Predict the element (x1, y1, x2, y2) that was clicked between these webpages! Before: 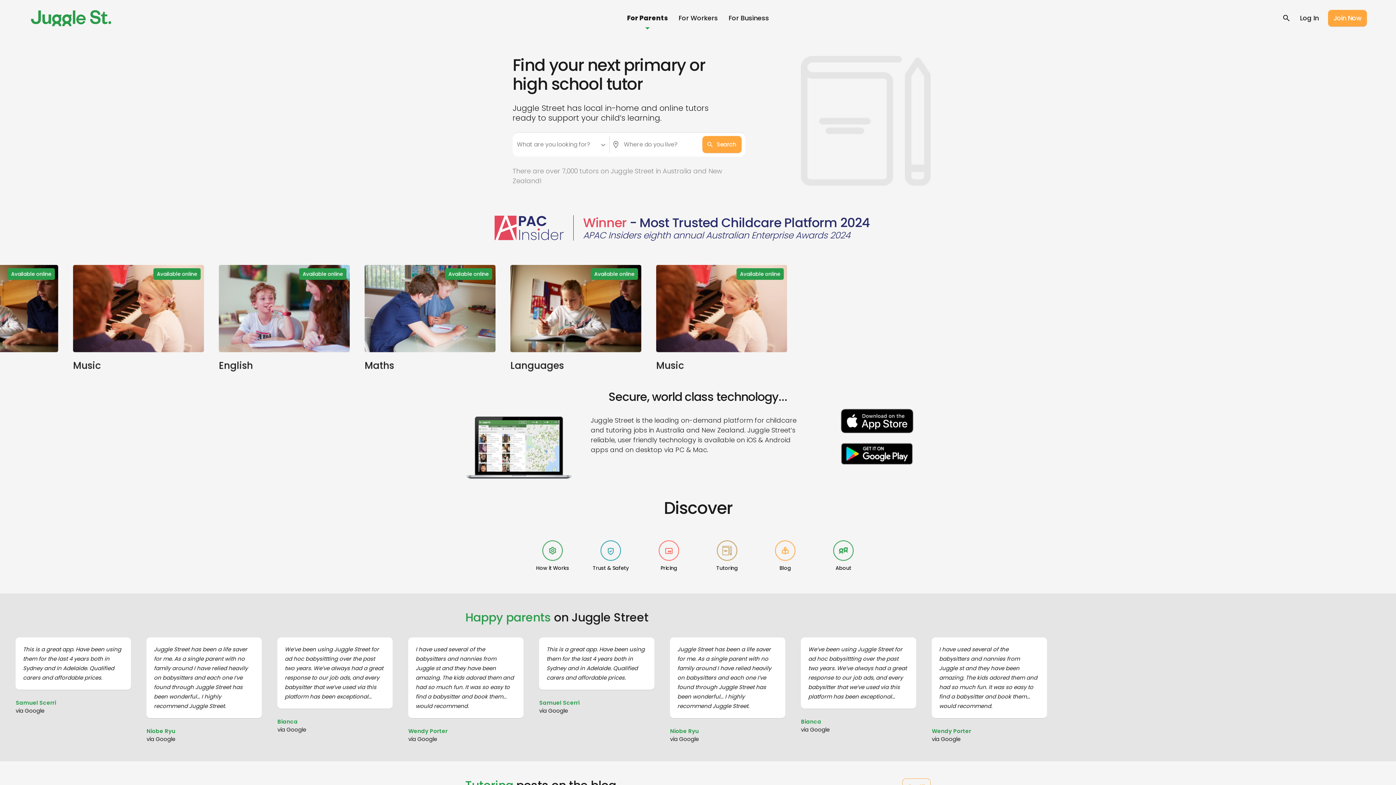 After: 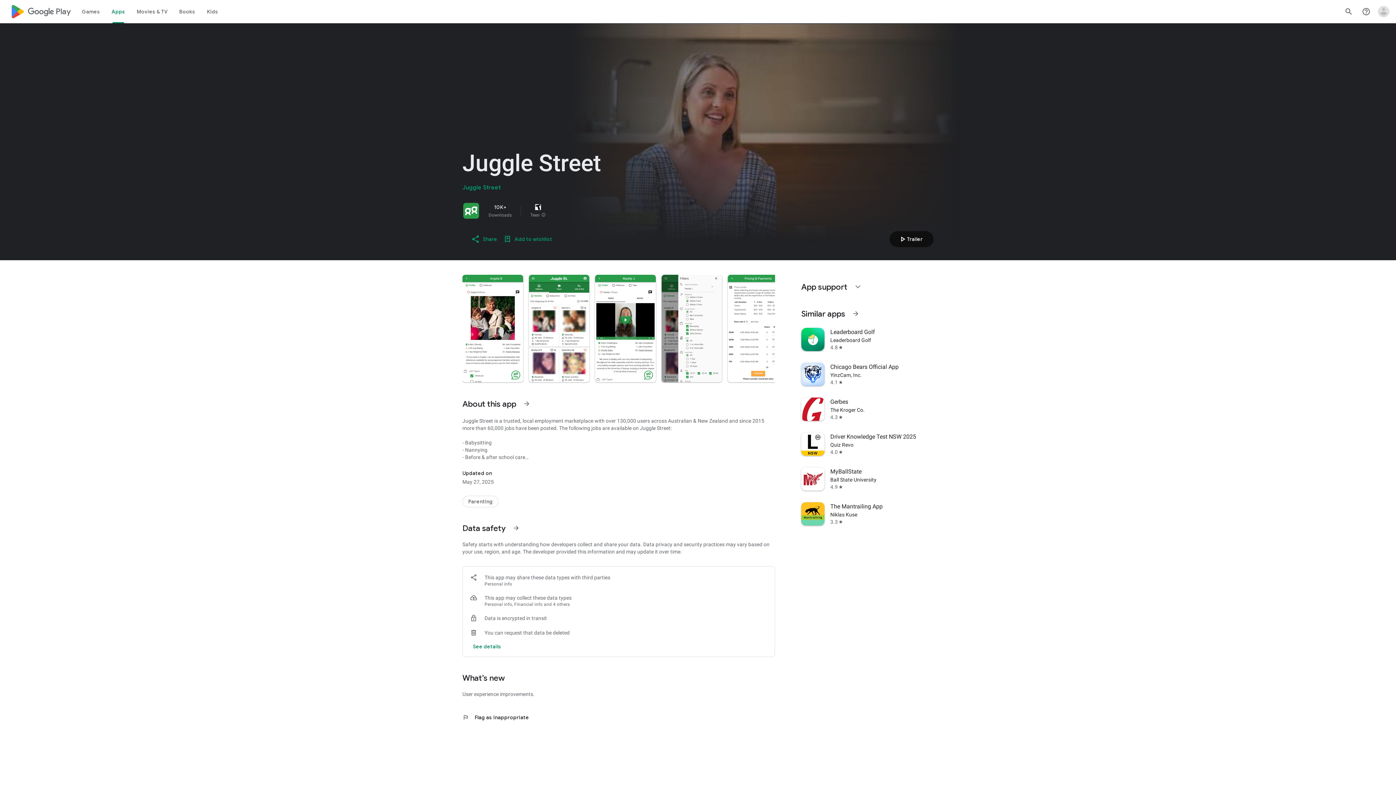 Action: bbox: (840, 436, 913, 467)